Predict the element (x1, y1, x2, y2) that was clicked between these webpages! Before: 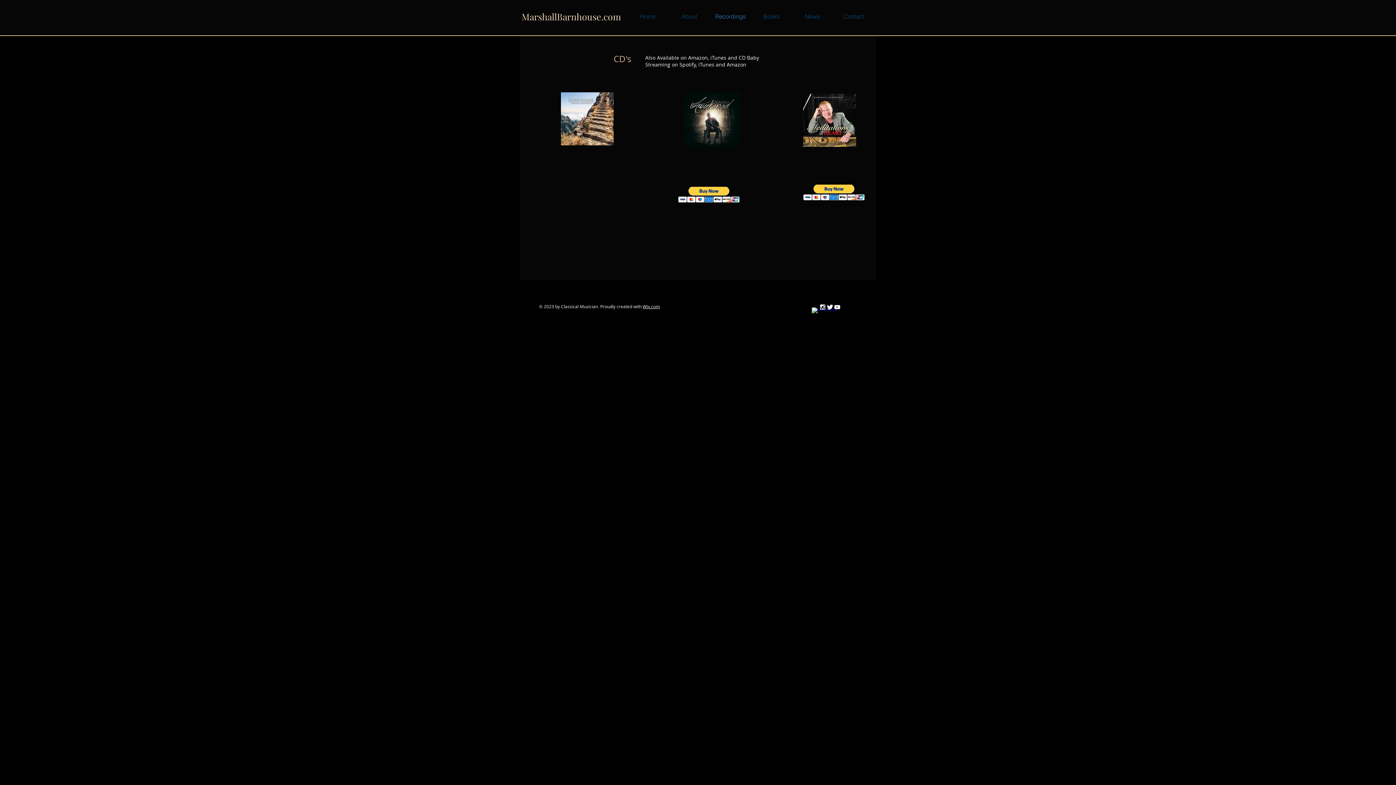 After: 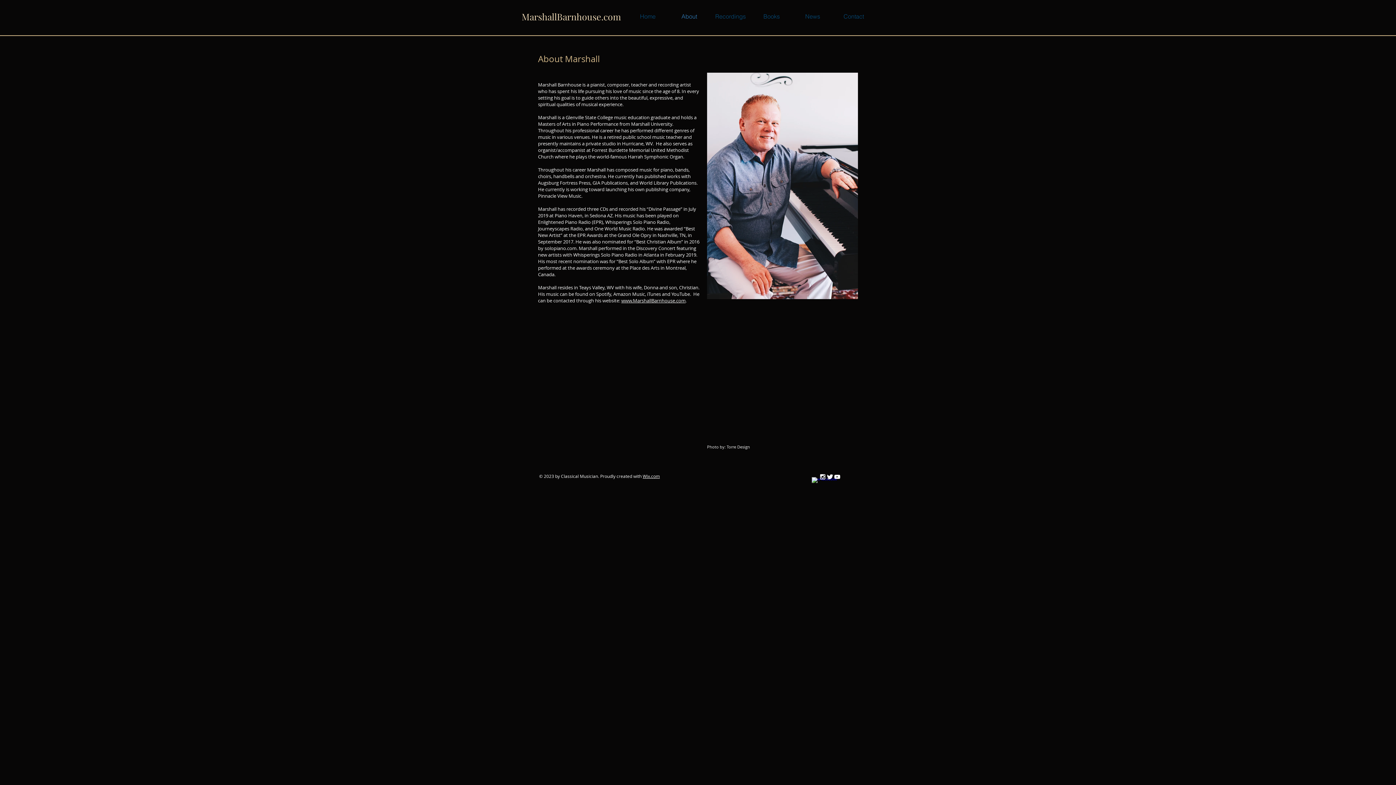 Action: label: About bbox: (668, 10, 710, 22)